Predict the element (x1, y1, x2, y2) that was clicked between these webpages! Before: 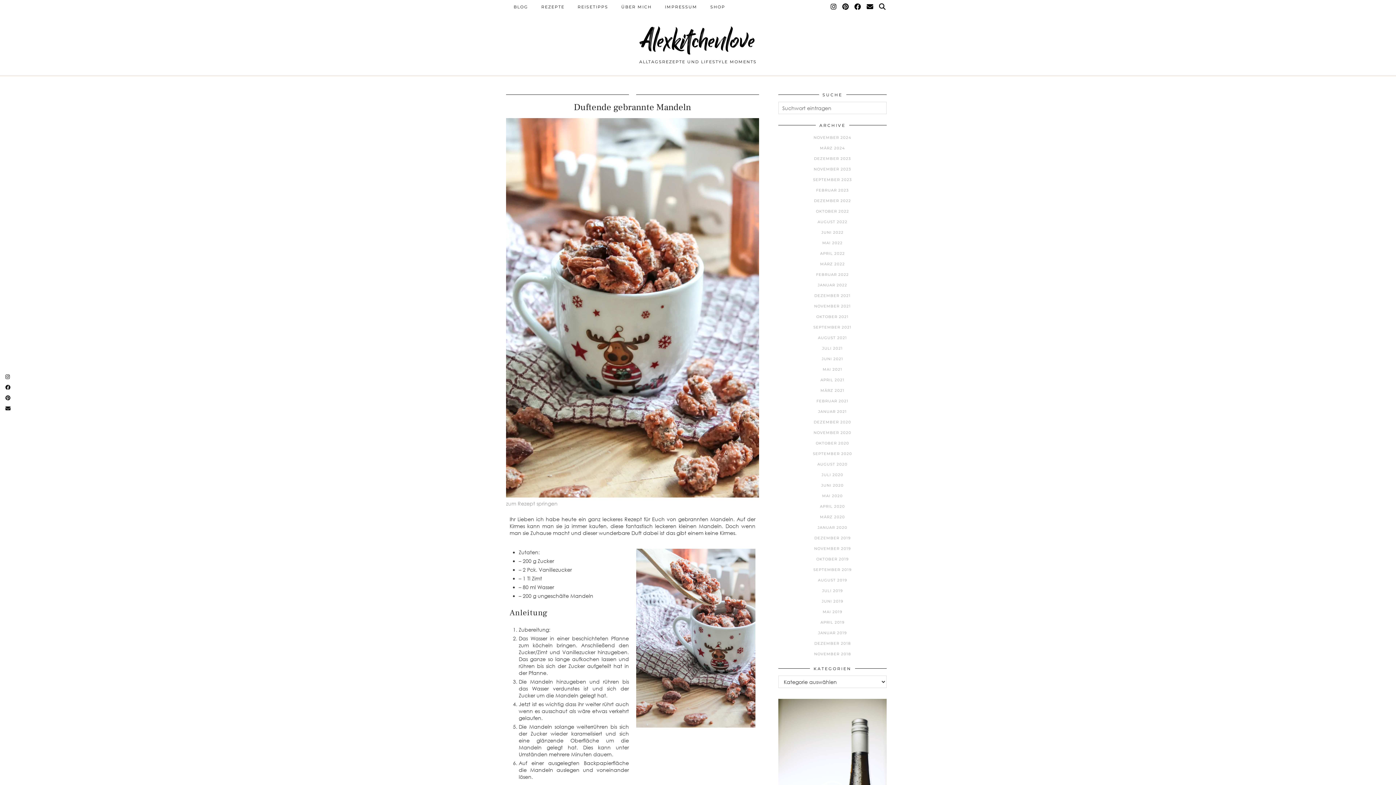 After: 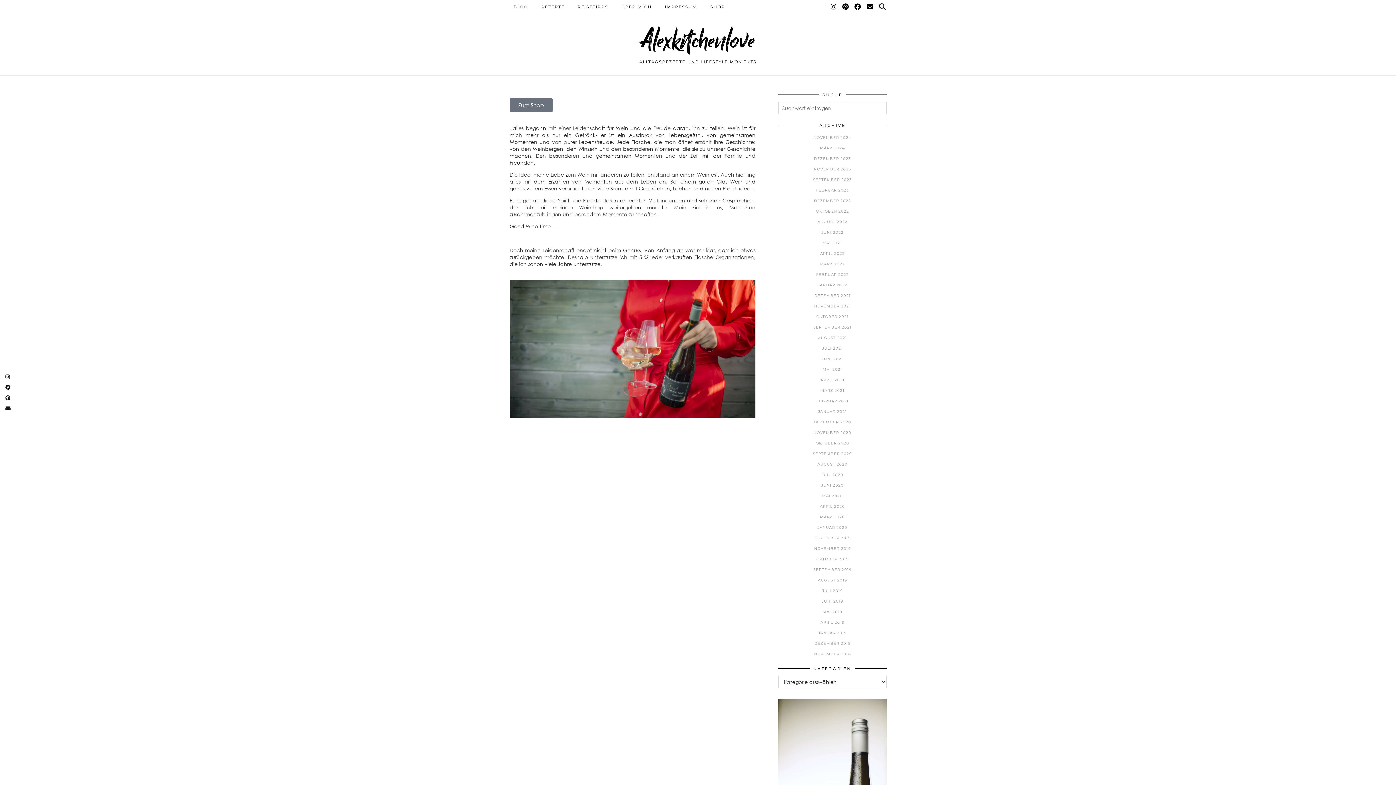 Action: bbox: (704, 0, 732, 13) label: SHOP